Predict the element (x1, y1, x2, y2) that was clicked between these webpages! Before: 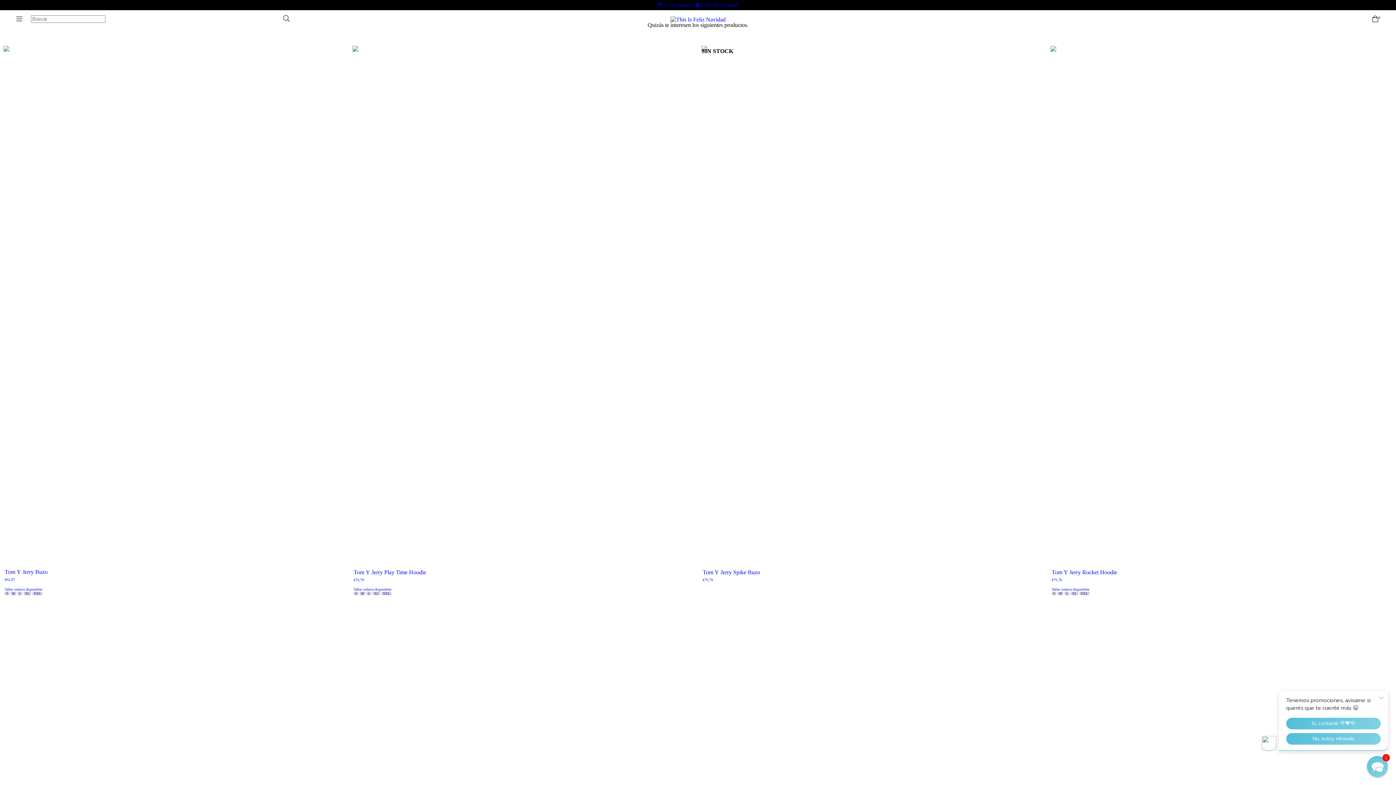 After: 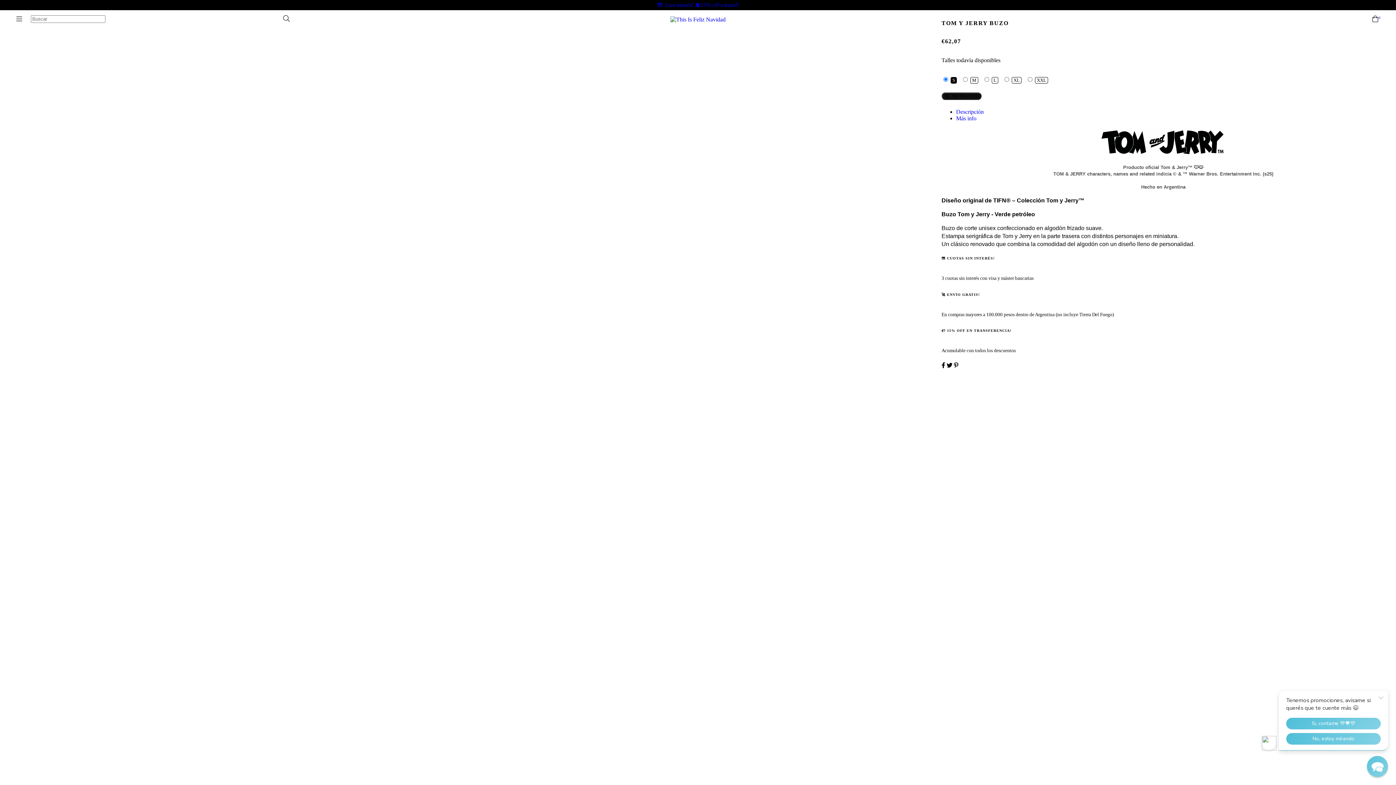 Action: bbox: (1, 568, 347, 595) label: Tom Y Jerry Buzo
€62,07
Talles todavía disponibles
S M L XL XXL